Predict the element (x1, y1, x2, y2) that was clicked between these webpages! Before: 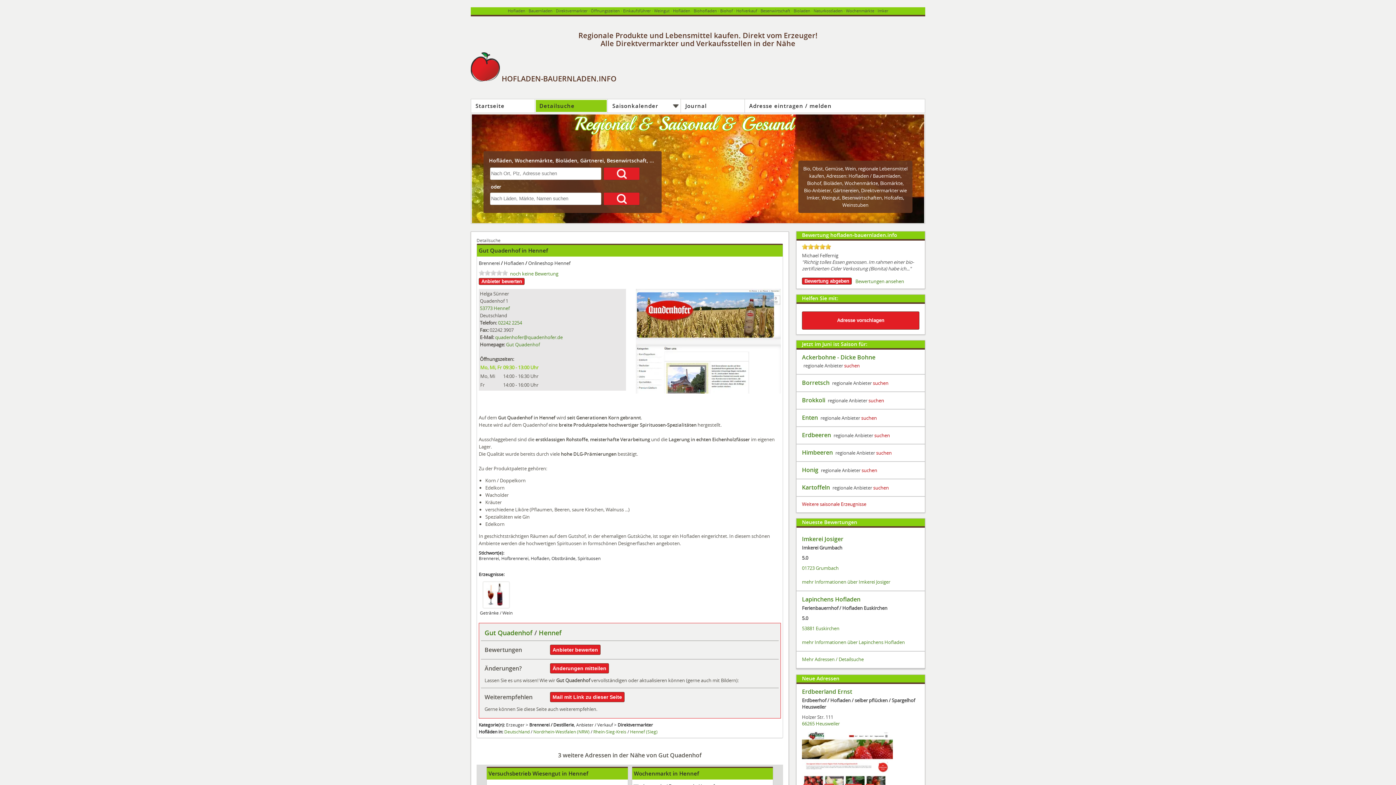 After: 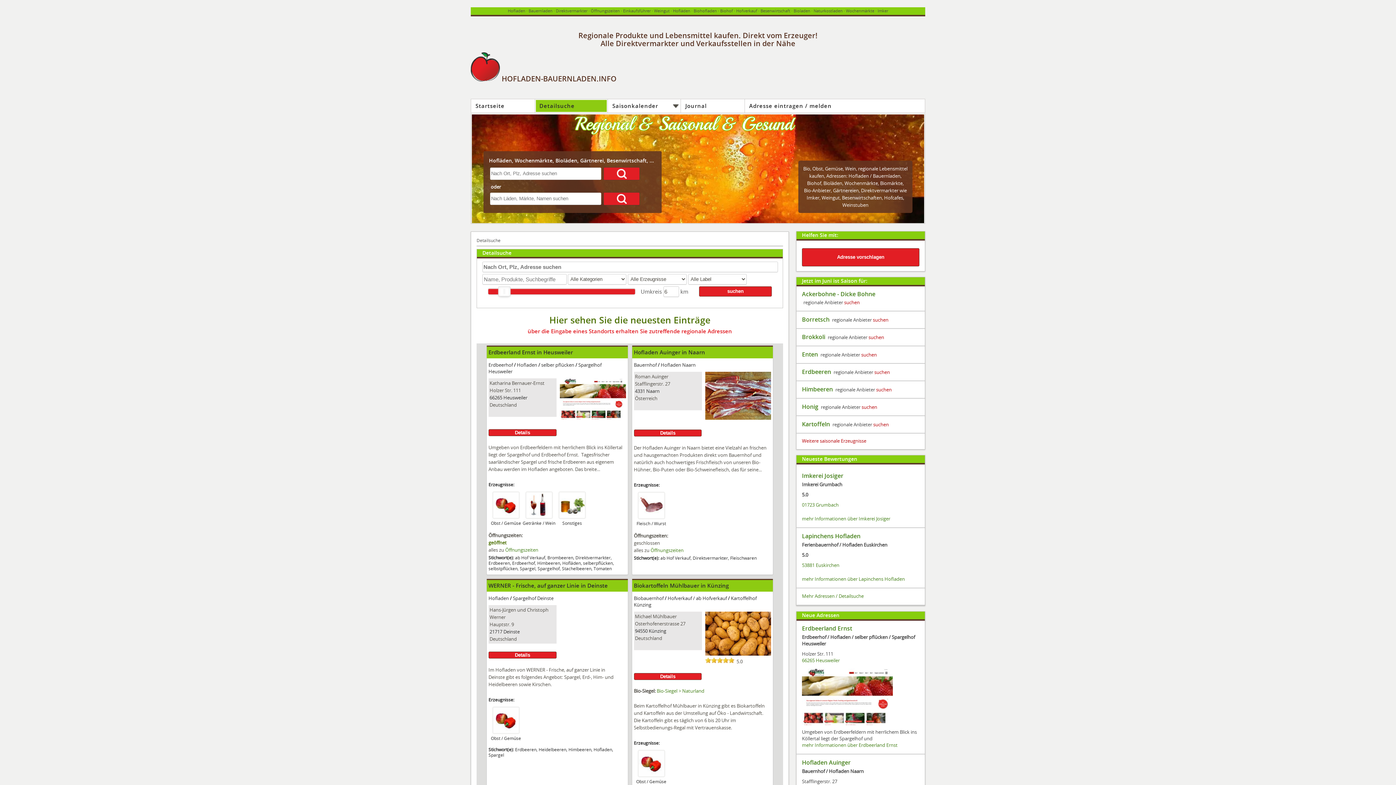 Action: bbox: (476, 237, 500, 243) label: Detailsuche